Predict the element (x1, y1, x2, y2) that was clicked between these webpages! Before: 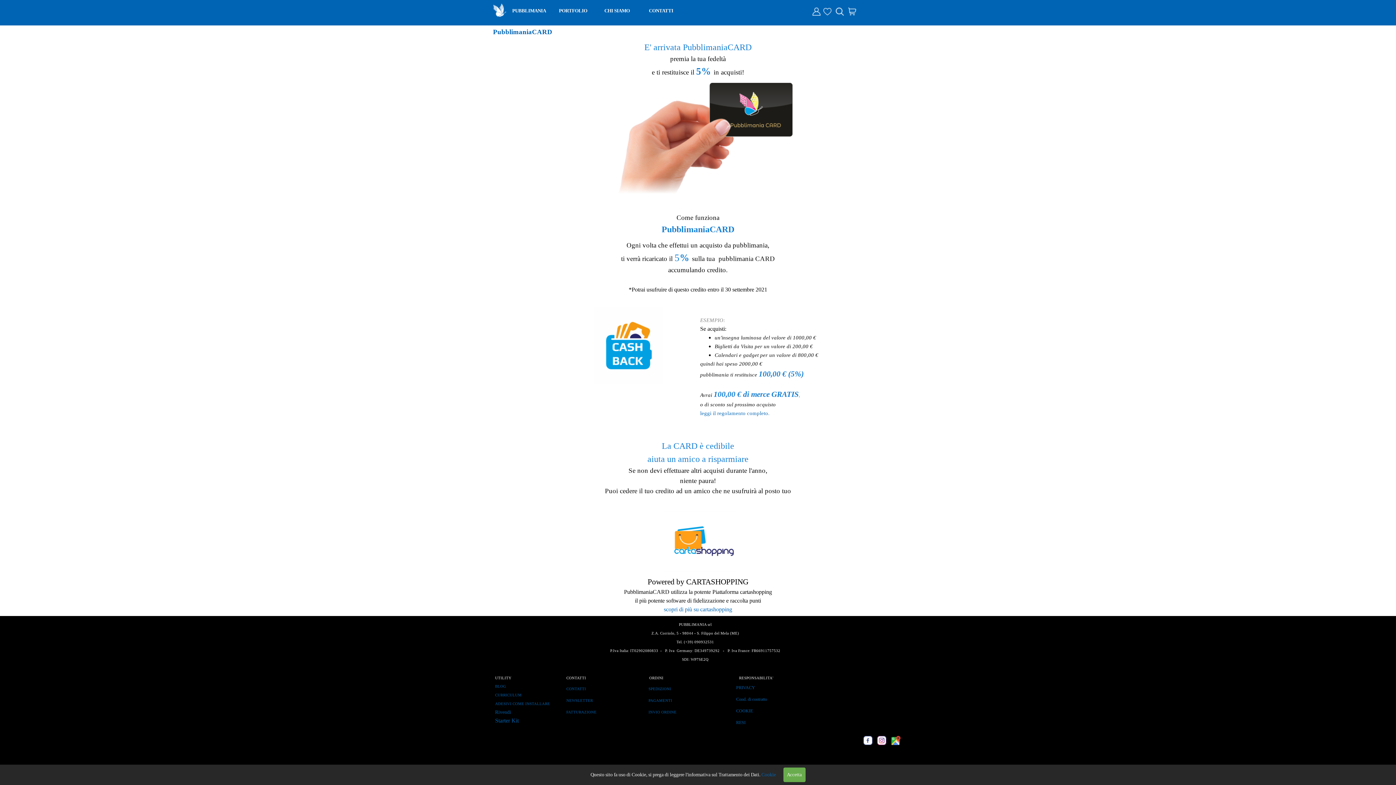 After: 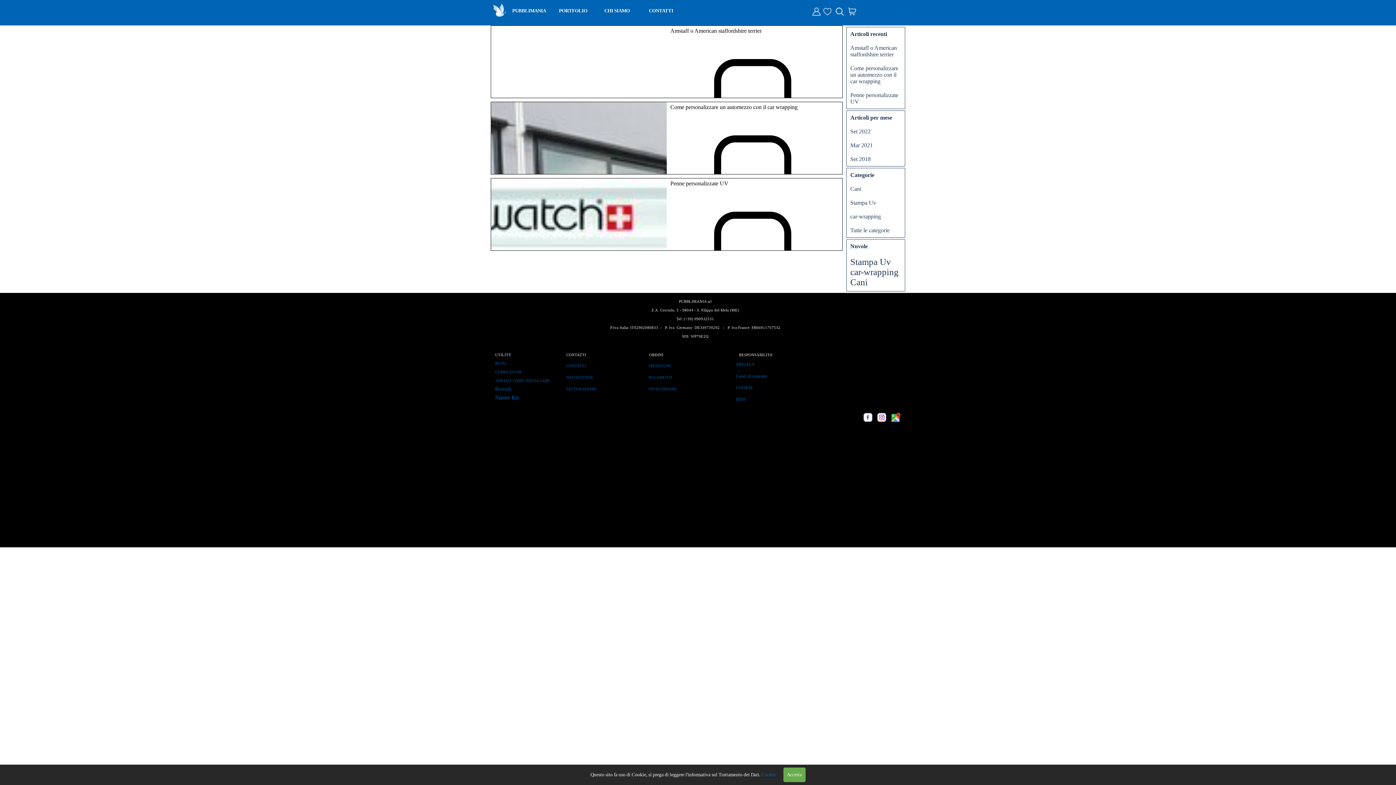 Action: label: BLOG
 bbox: (495, 684, 506, 688)